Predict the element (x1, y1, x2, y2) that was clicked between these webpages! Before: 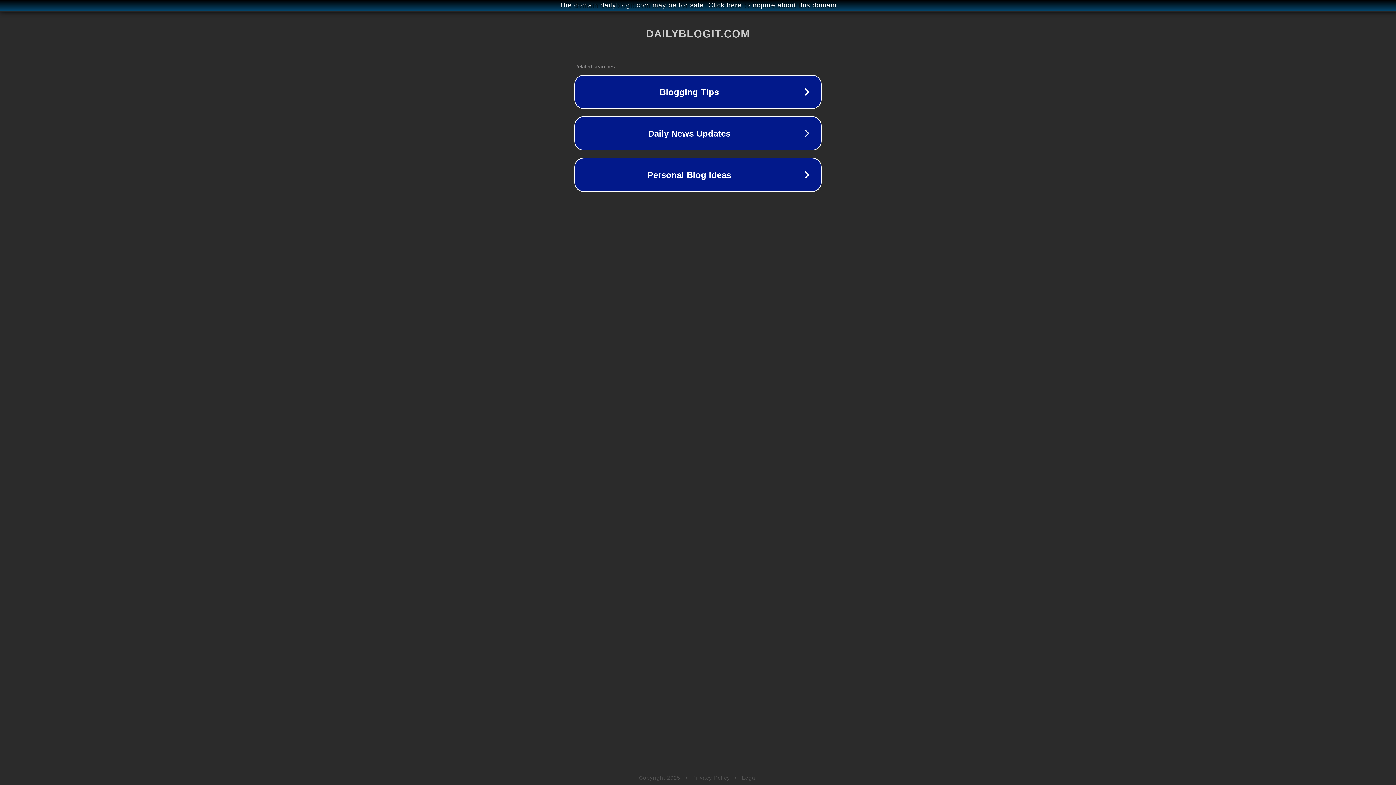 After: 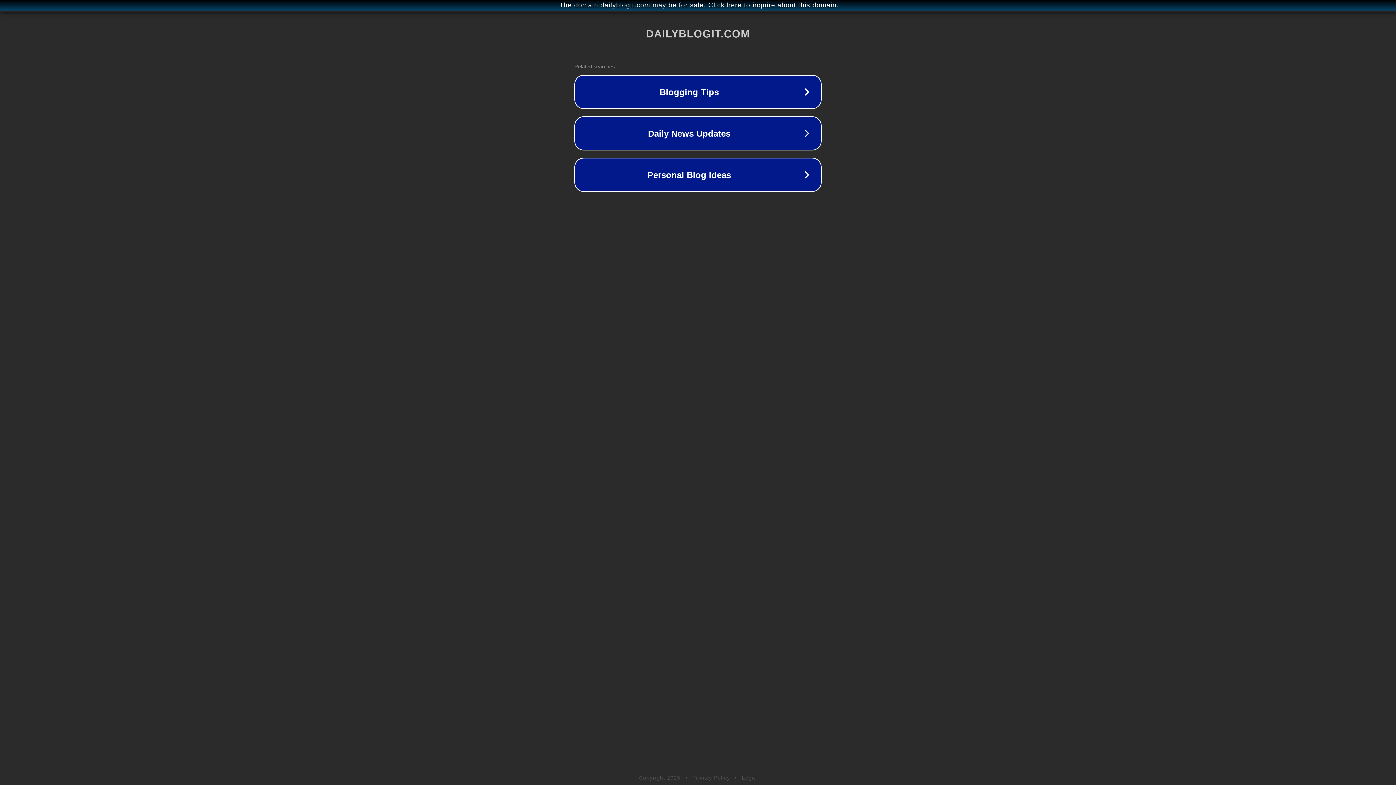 Action: label: Privacy Policy bbox: (692, 775, 730, 781)